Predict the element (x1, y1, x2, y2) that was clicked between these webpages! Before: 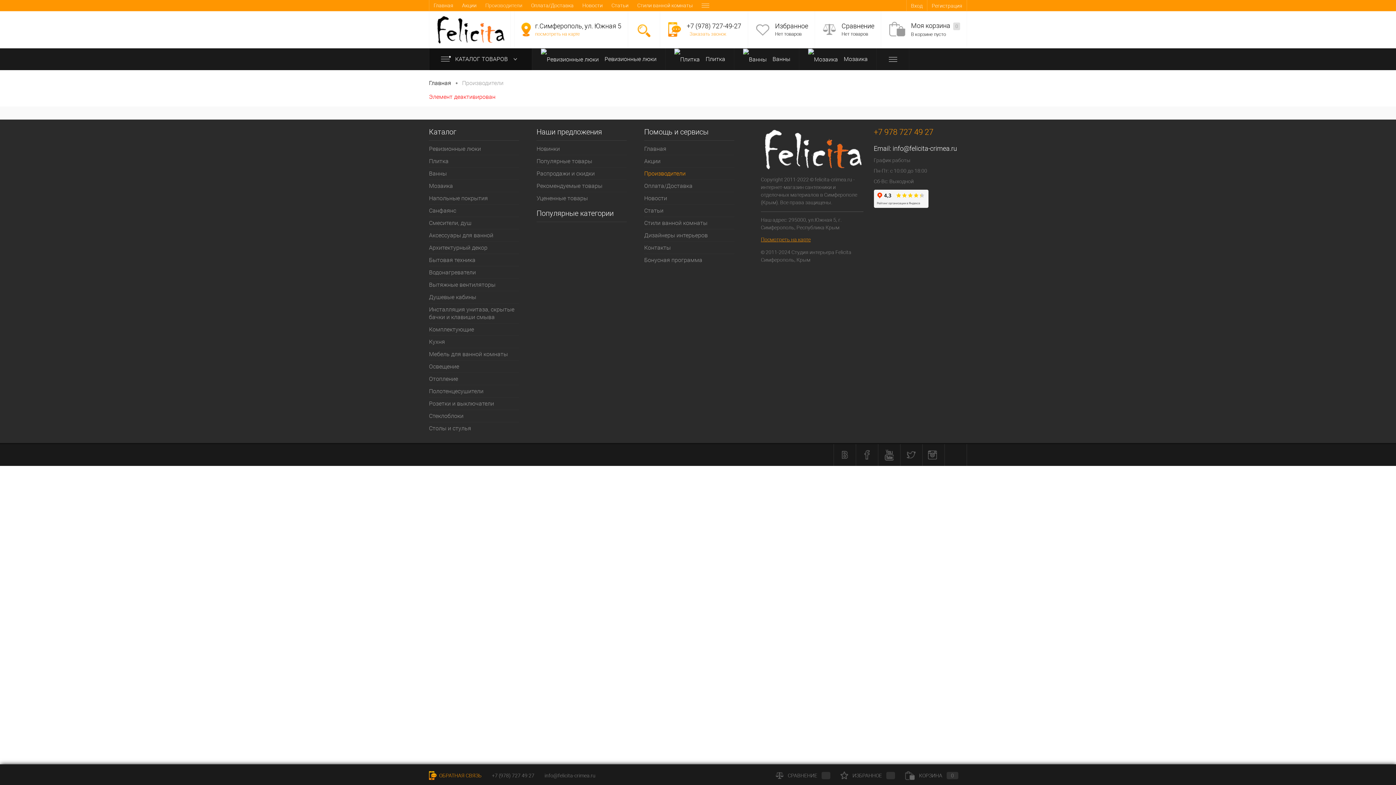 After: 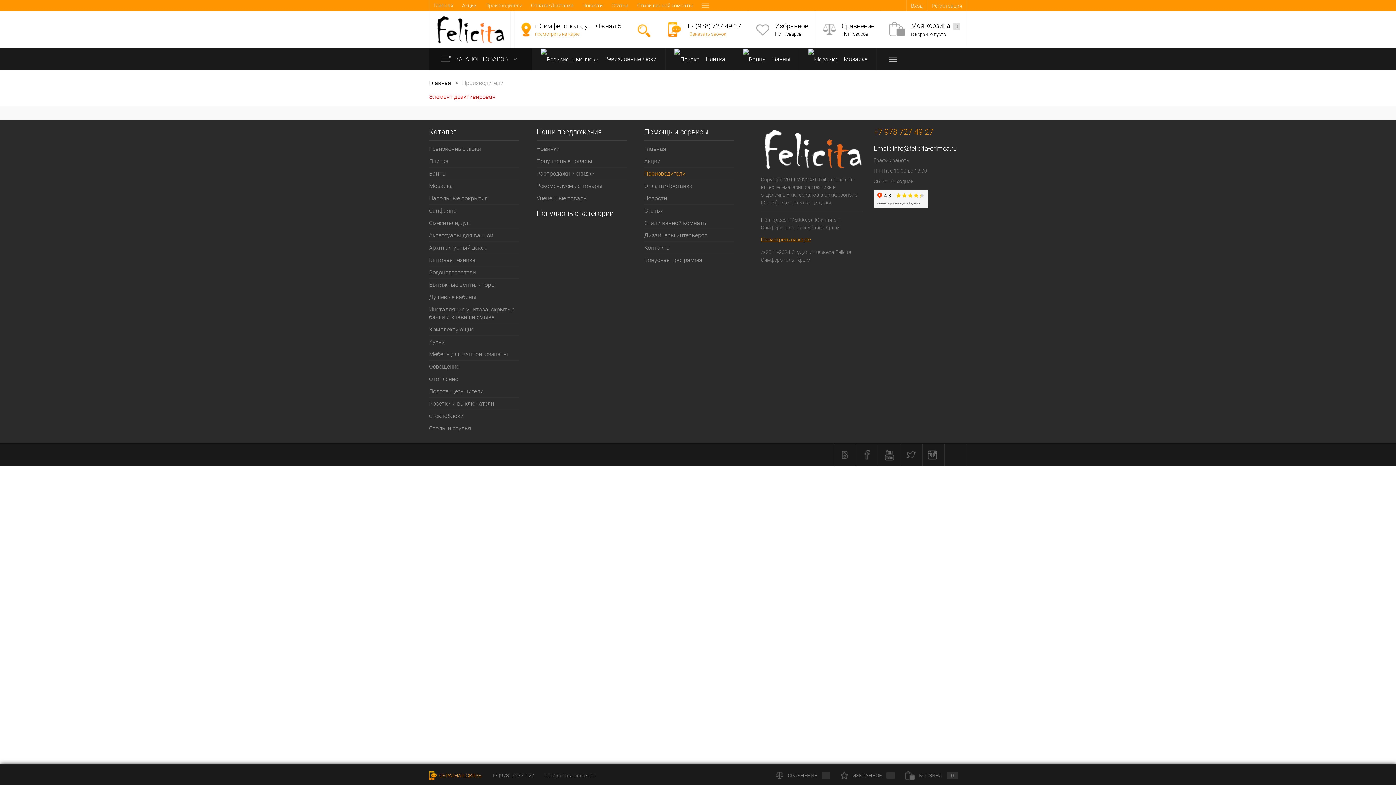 Action: label: Избранное bbox: (775, 22, 808, 29)